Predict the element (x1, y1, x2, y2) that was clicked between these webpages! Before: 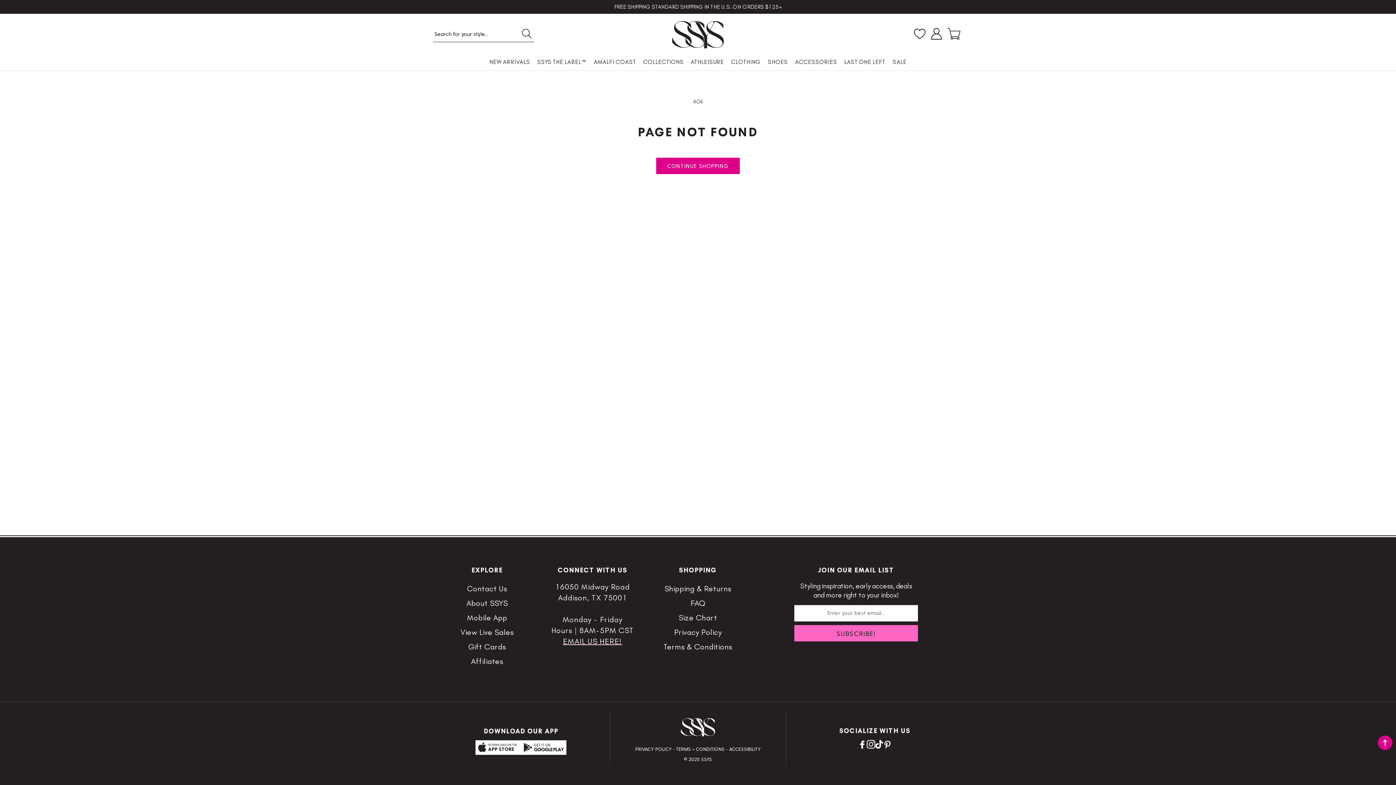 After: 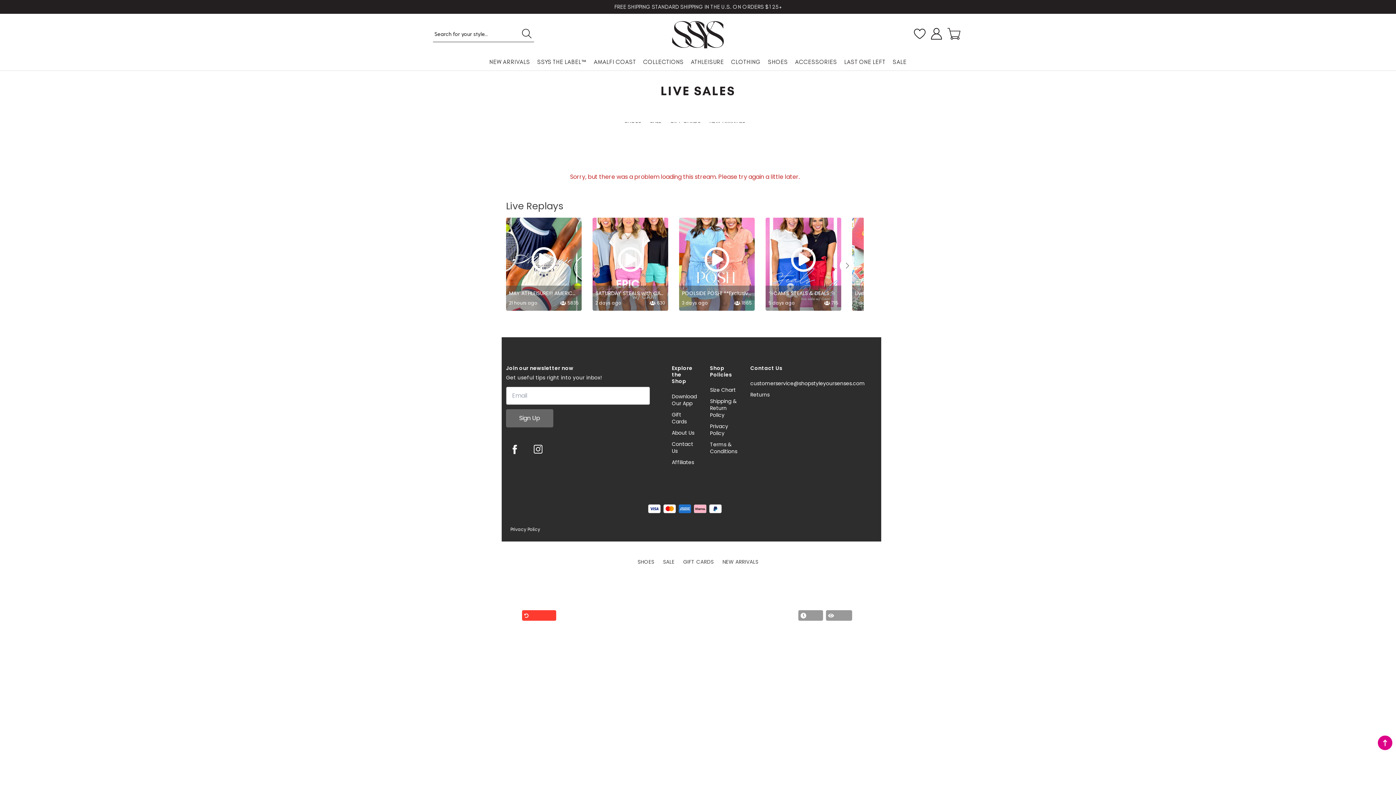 Action: bbox: (460, 625, 514, 640) label: View Live Sales